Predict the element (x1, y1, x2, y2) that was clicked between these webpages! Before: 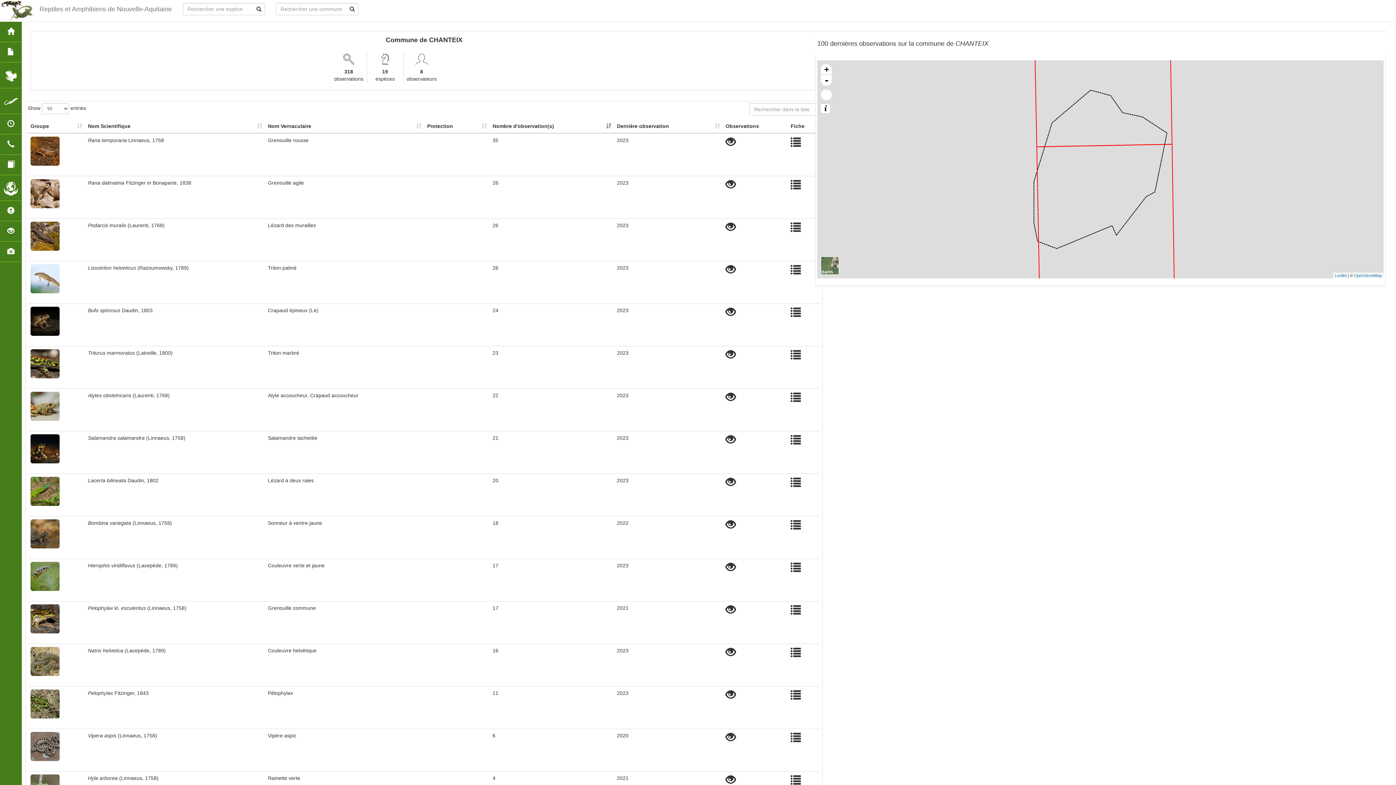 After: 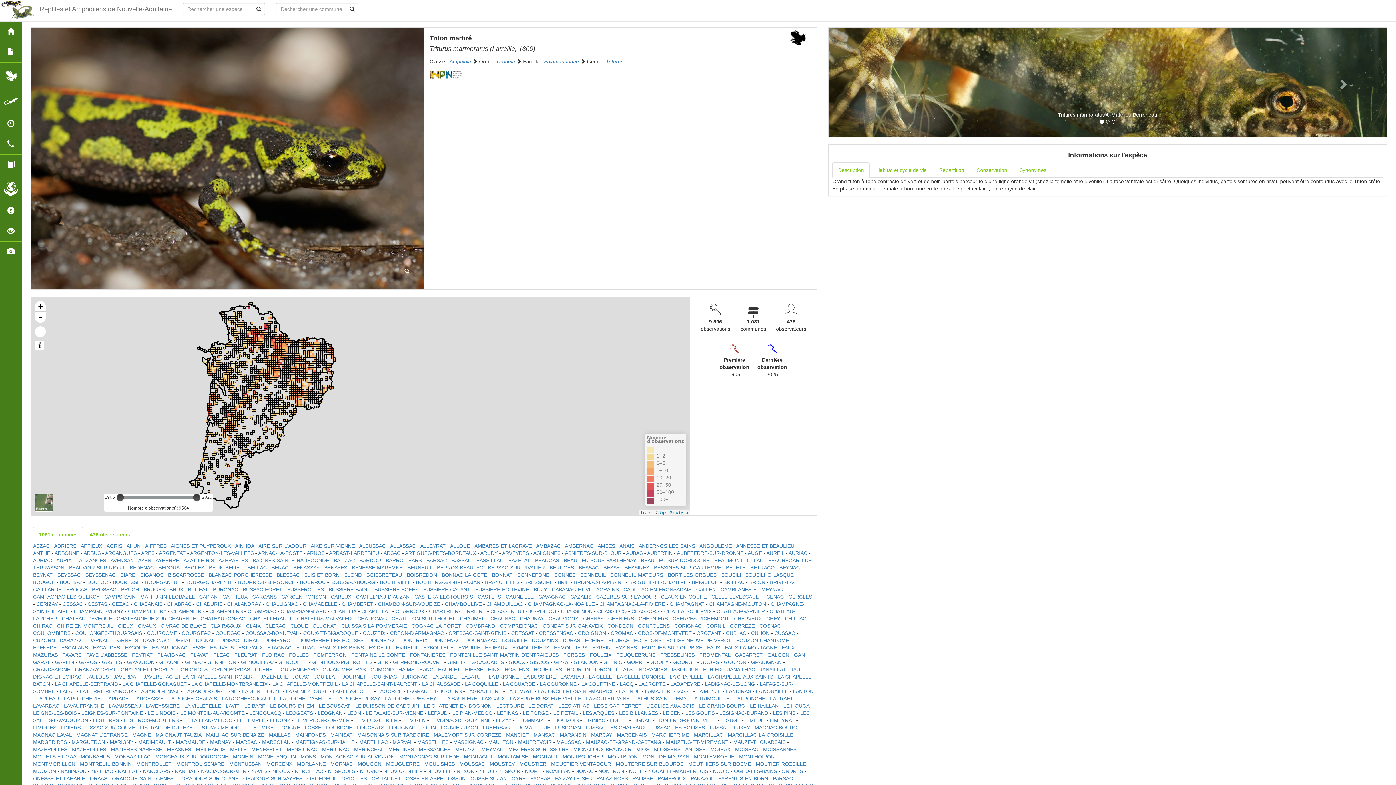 Action: bbox: (790, 354, 801, 360)